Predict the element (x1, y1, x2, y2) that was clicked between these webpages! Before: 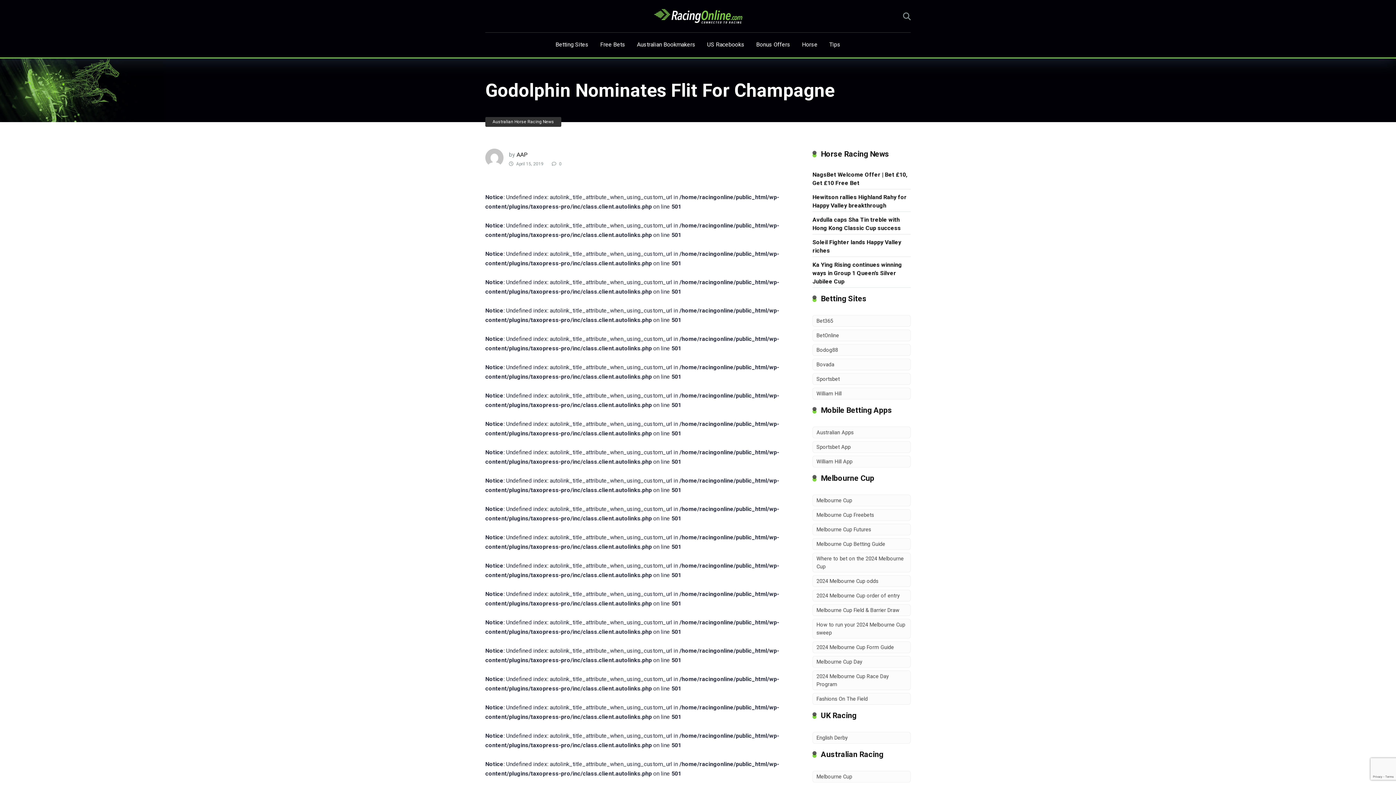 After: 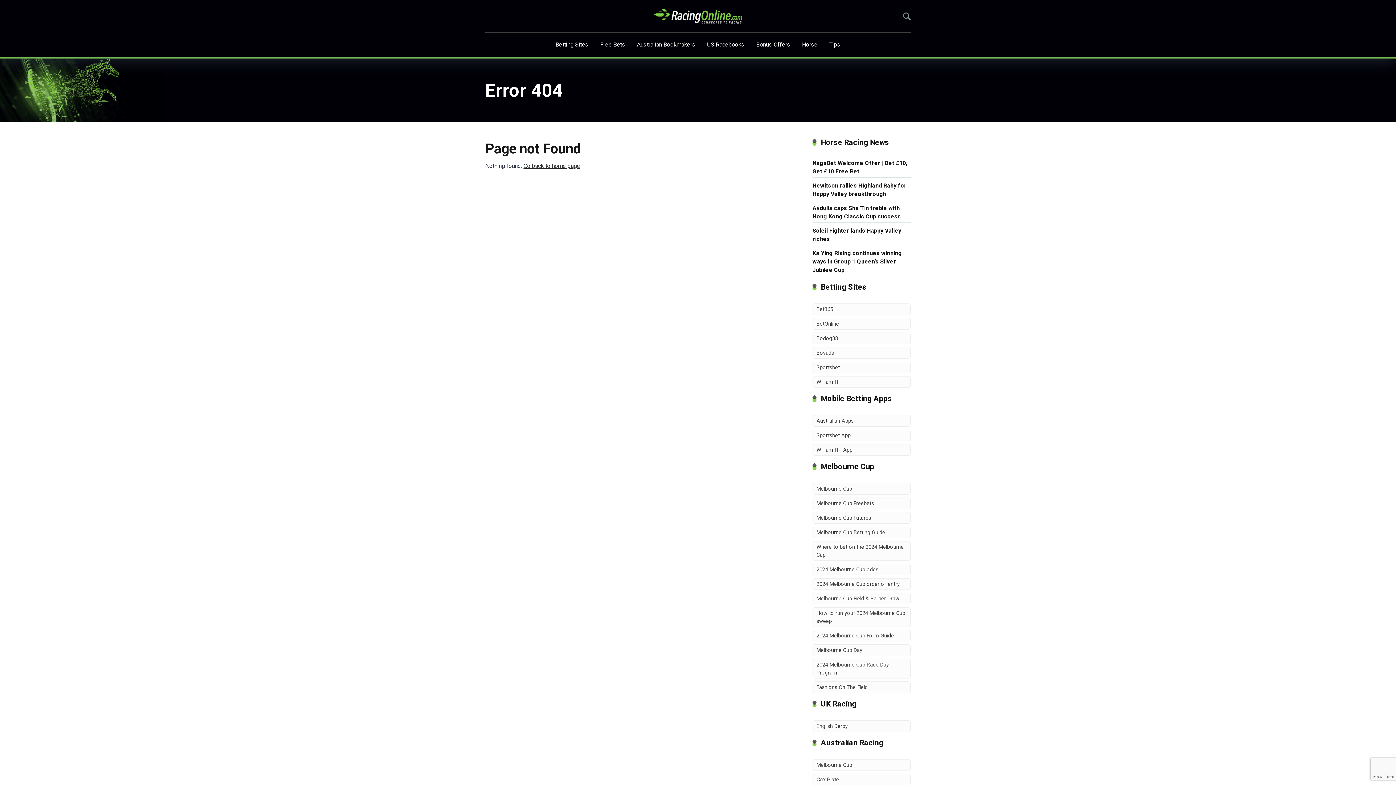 Action: bbox: (816, 329, 839, 340) label: BetOnline